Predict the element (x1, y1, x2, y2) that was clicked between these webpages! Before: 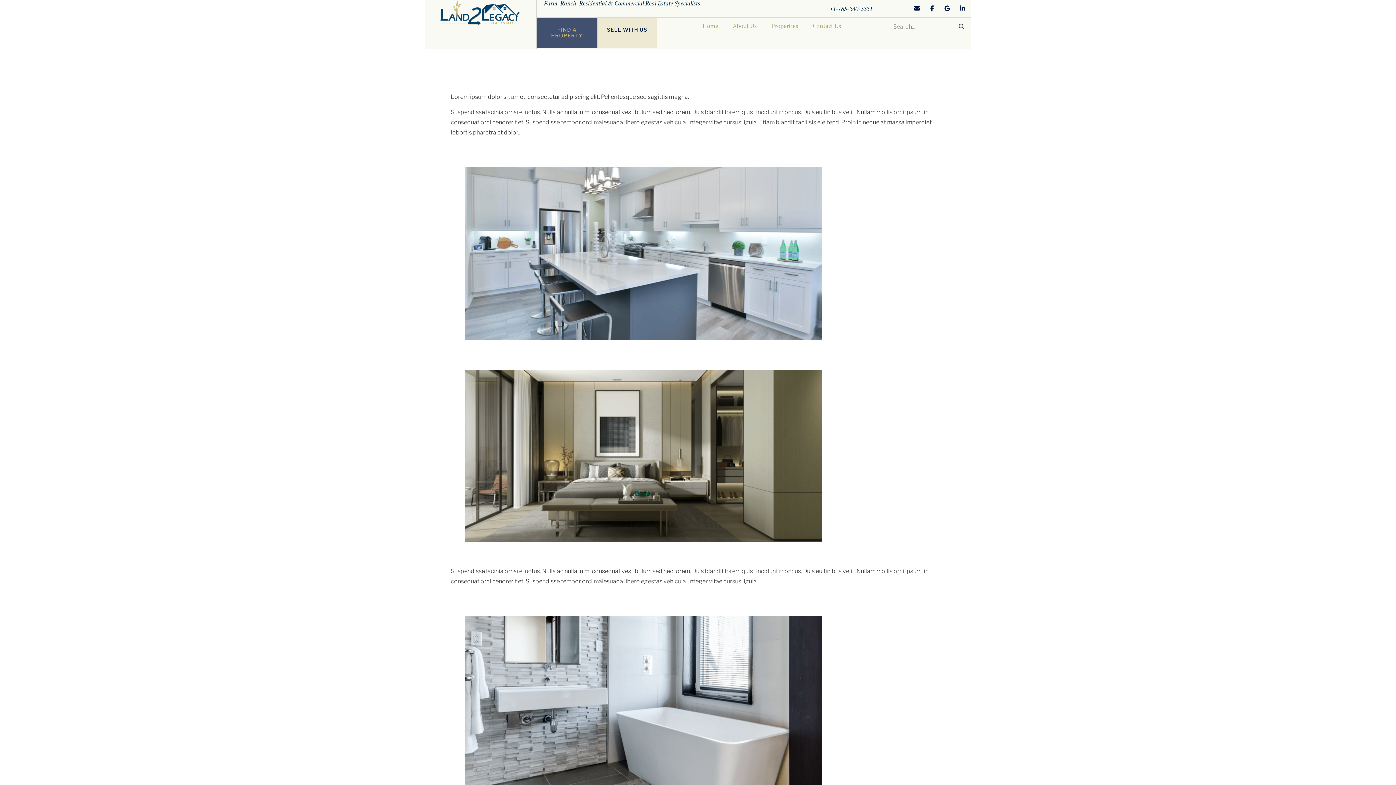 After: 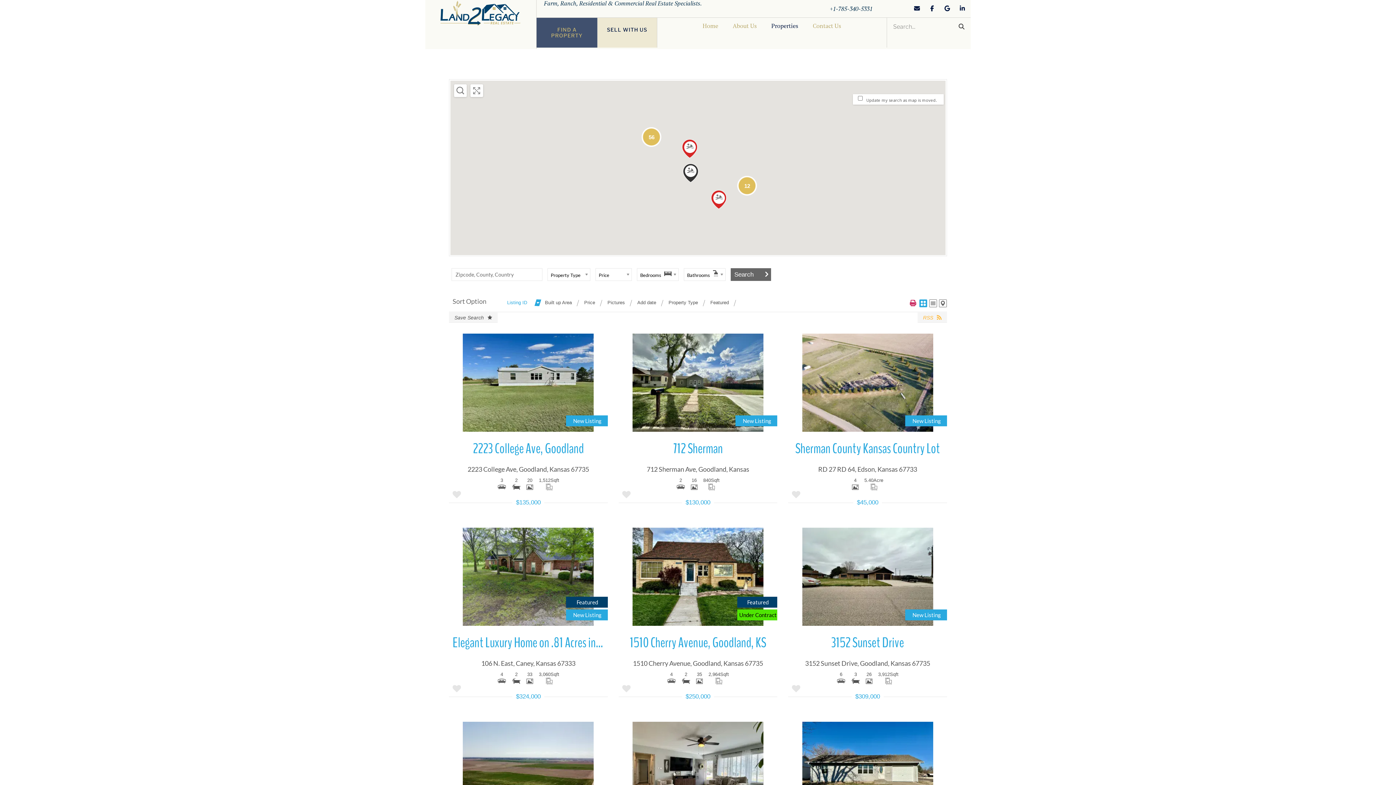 Action: label: FIND A PROPERTY bbox: (536, 17, 597, 47)